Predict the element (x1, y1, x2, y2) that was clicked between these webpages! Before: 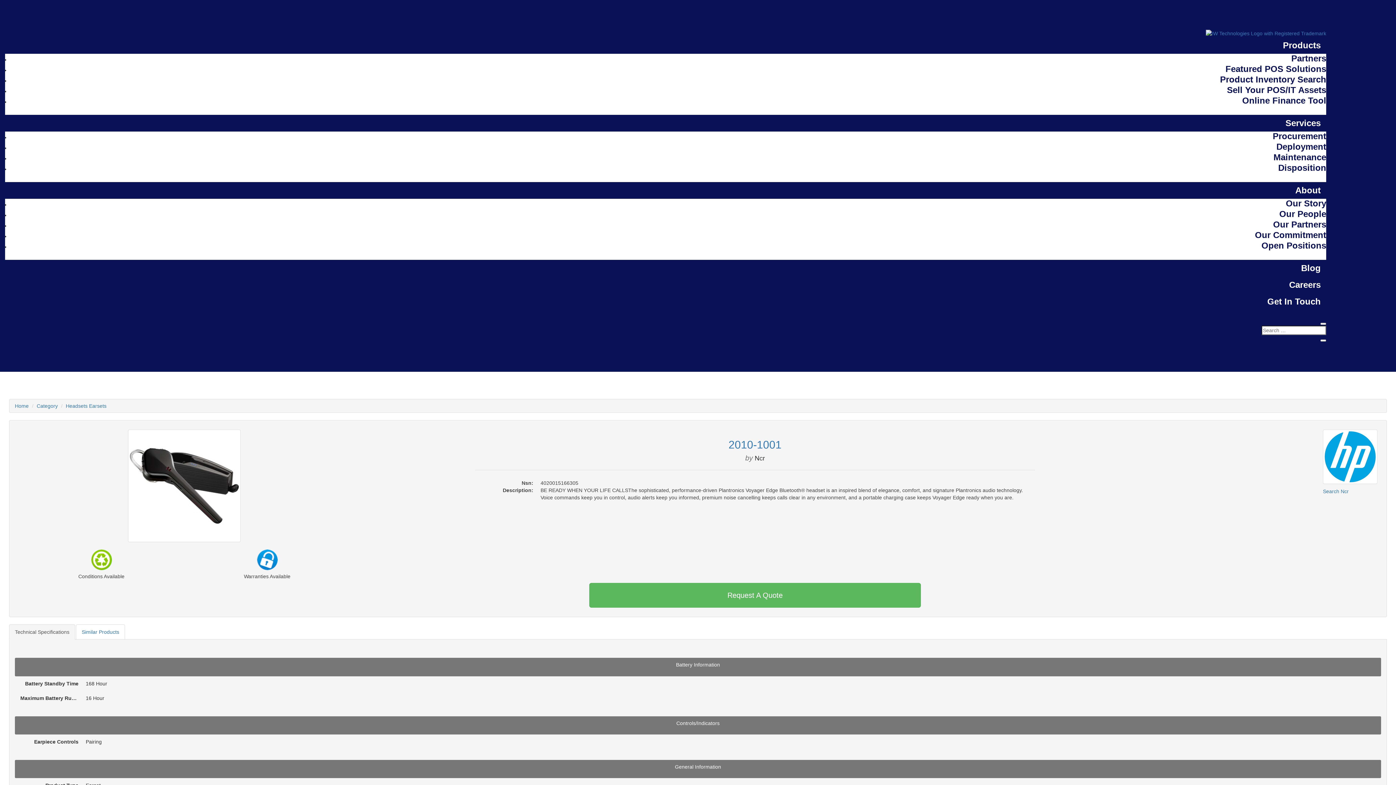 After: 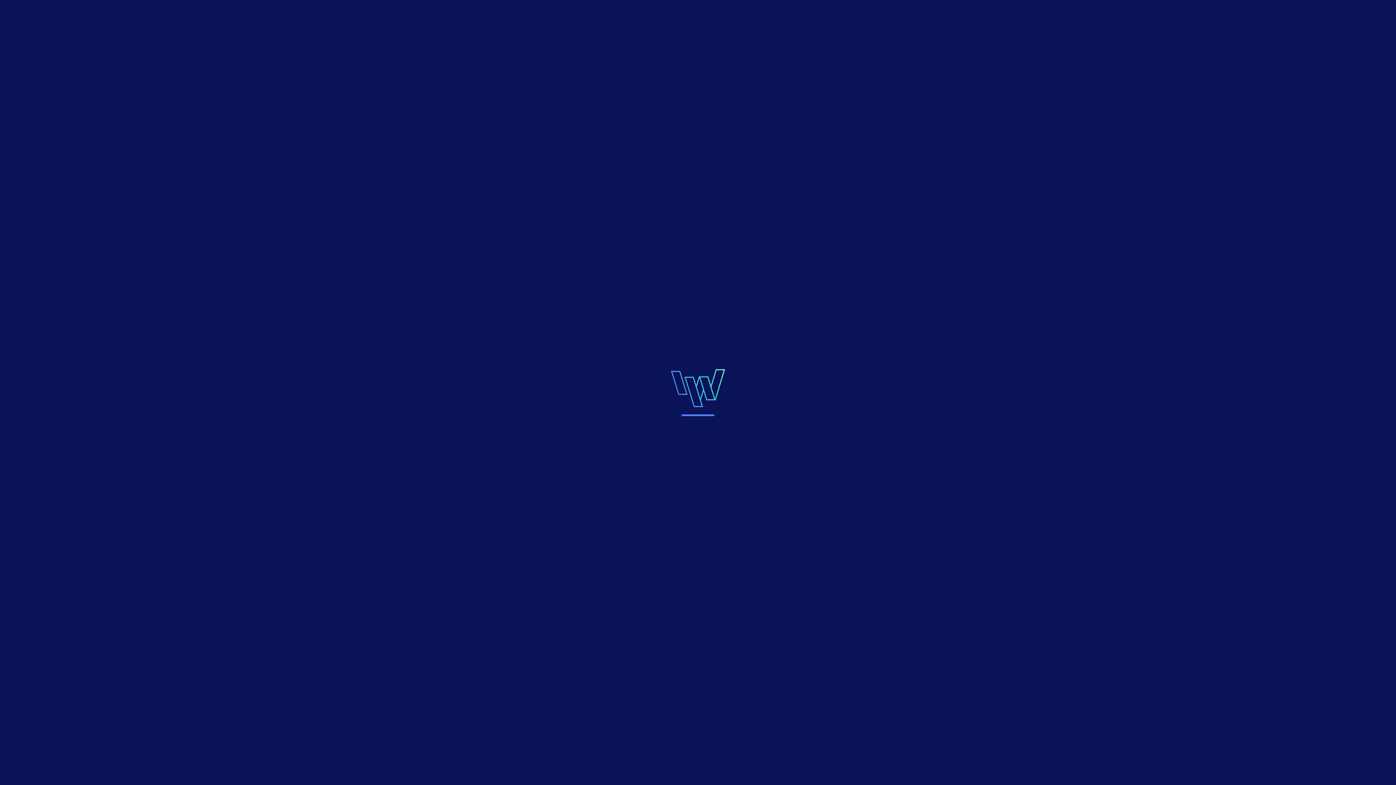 Action: bbox: (1278, 163, 1326, 172) label: Disposition